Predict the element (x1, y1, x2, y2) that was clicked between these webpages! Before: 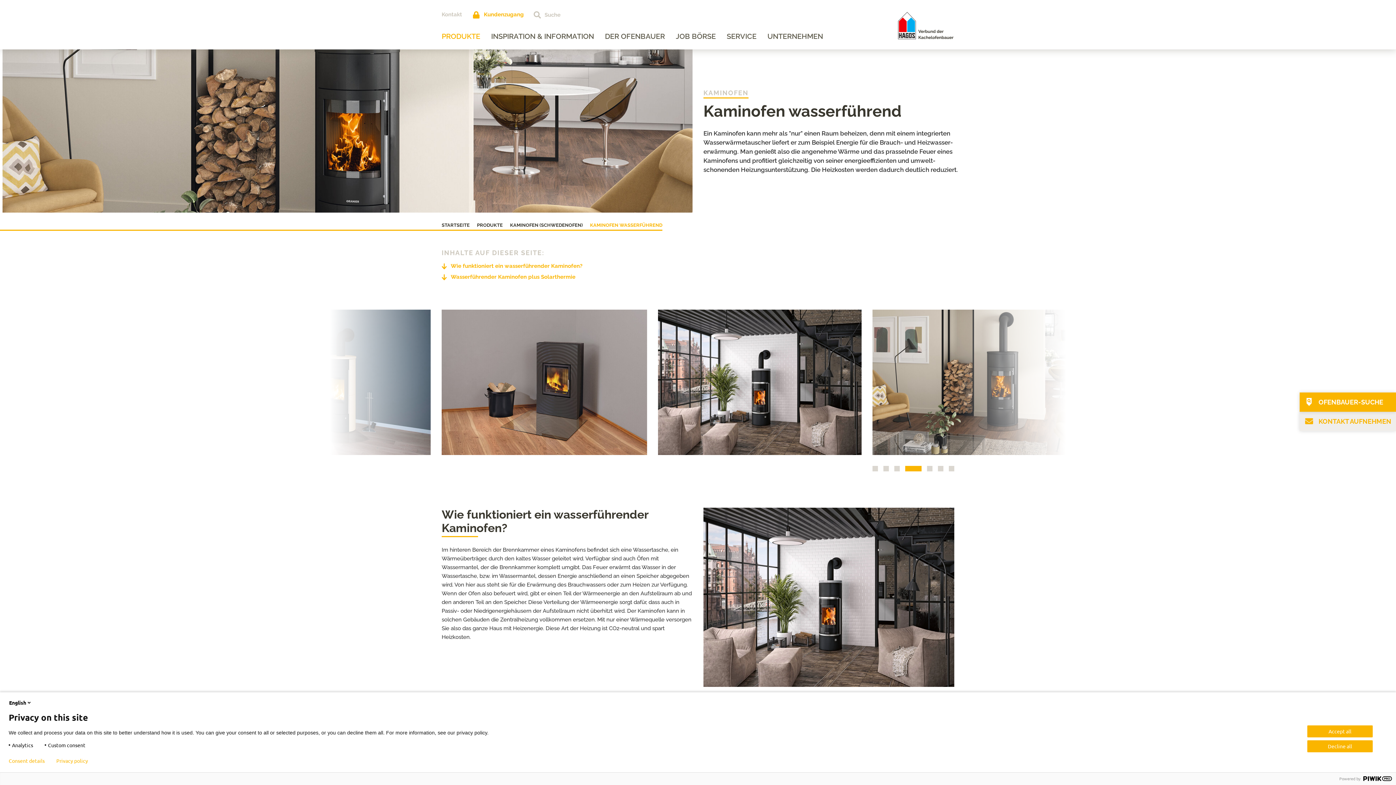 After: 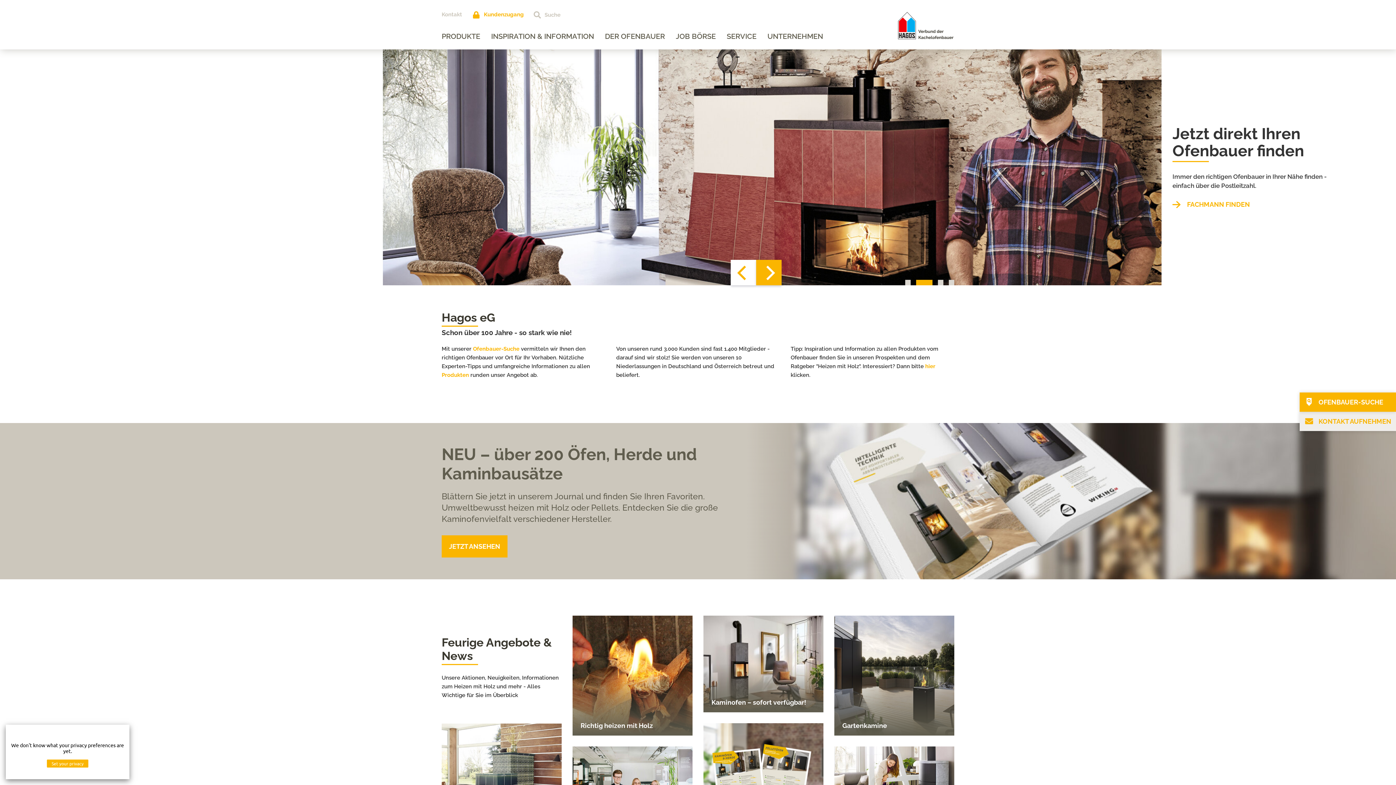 Action: label: Privacy policy bbox: (56, 758, 88, 764)